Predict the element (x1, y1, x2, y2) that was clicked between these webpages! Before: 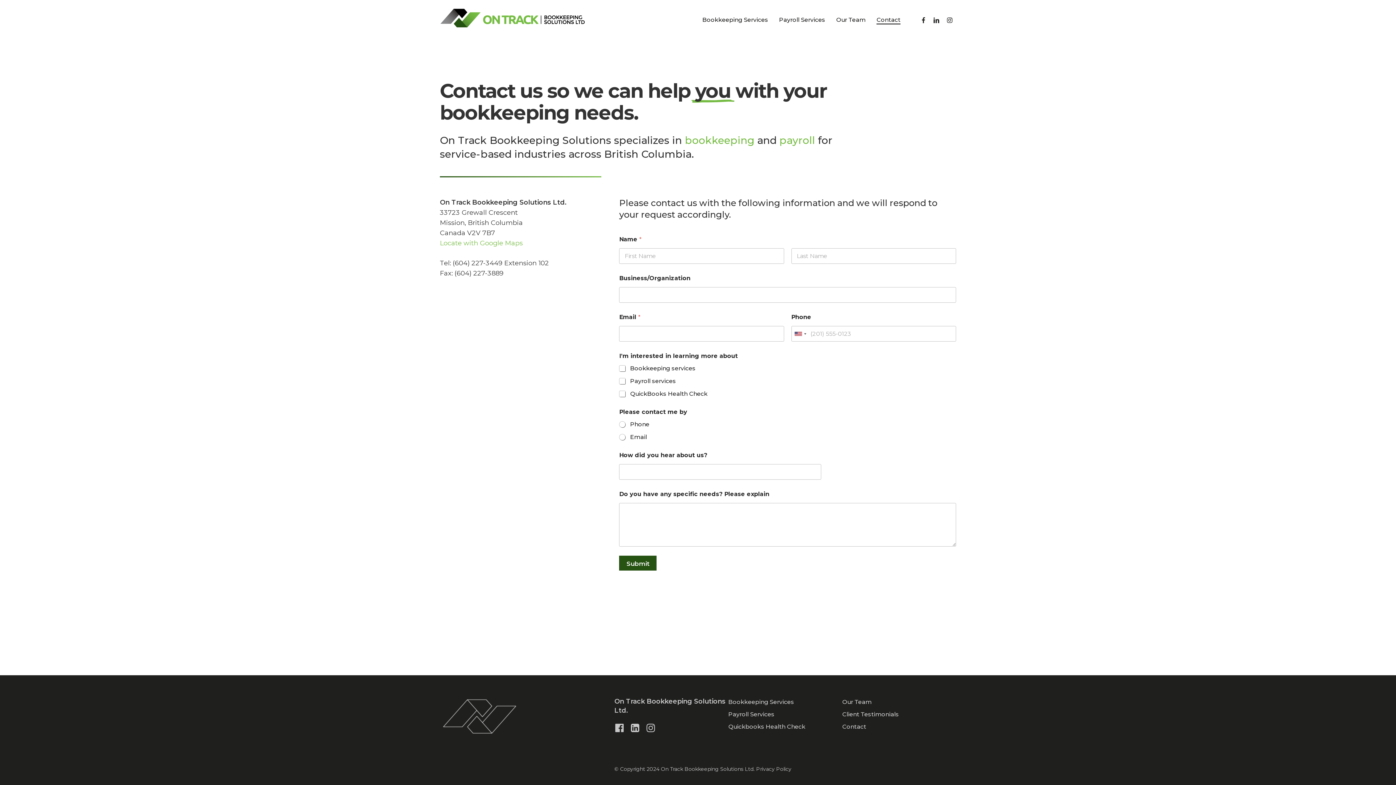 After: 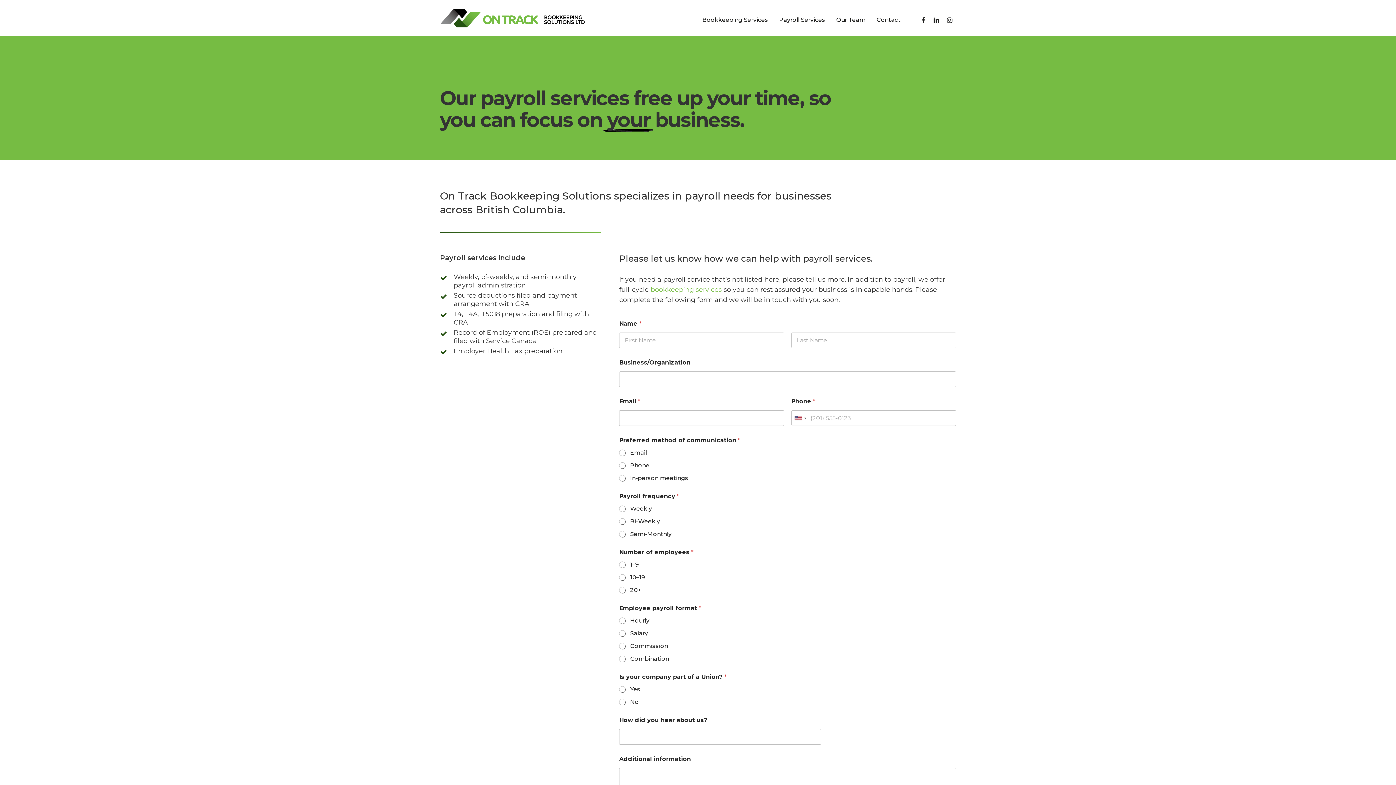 Action: label: payroll bbox: (779, 134, 815, 146)